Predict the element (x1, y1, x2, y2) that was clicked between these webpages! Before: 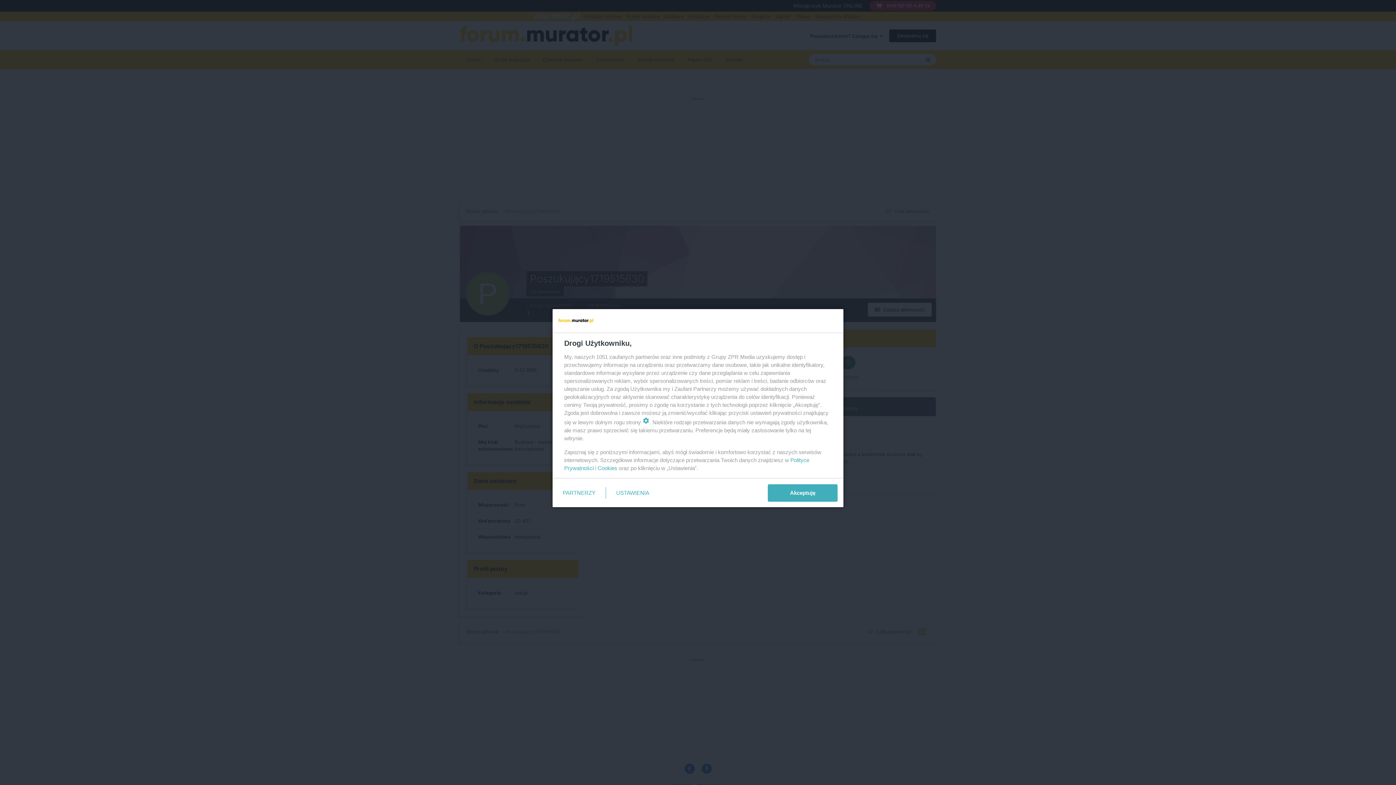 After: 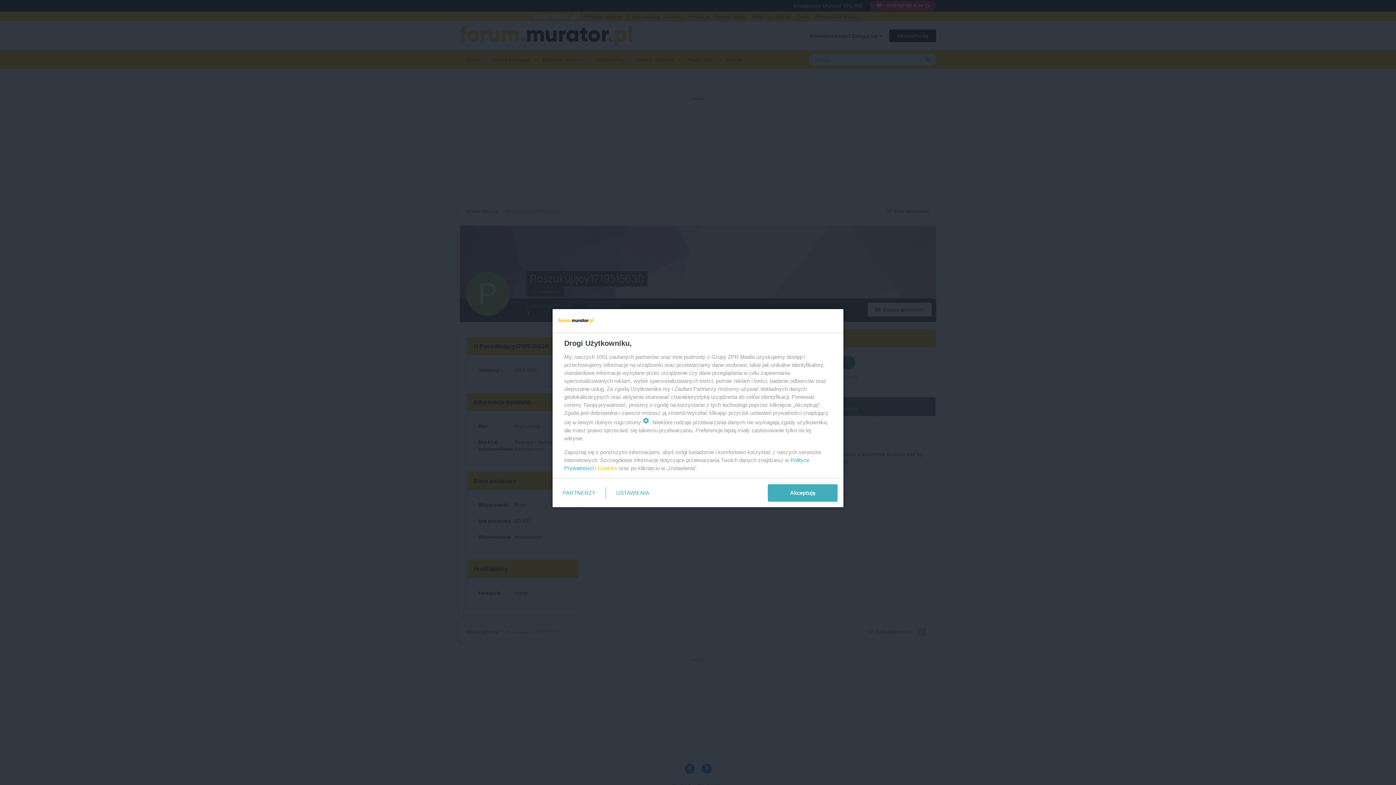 Action: bbox: (597, 465, 617, 471) label: Cookies